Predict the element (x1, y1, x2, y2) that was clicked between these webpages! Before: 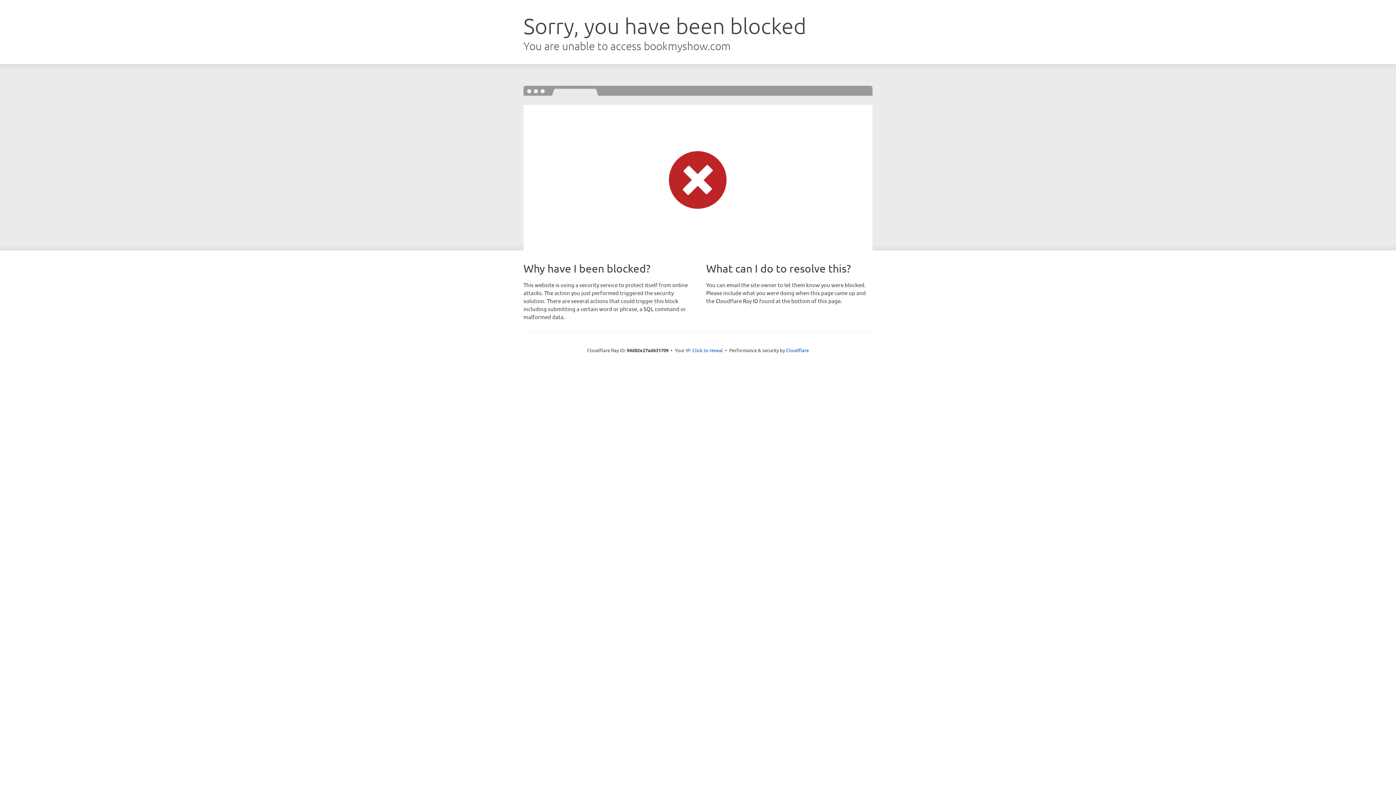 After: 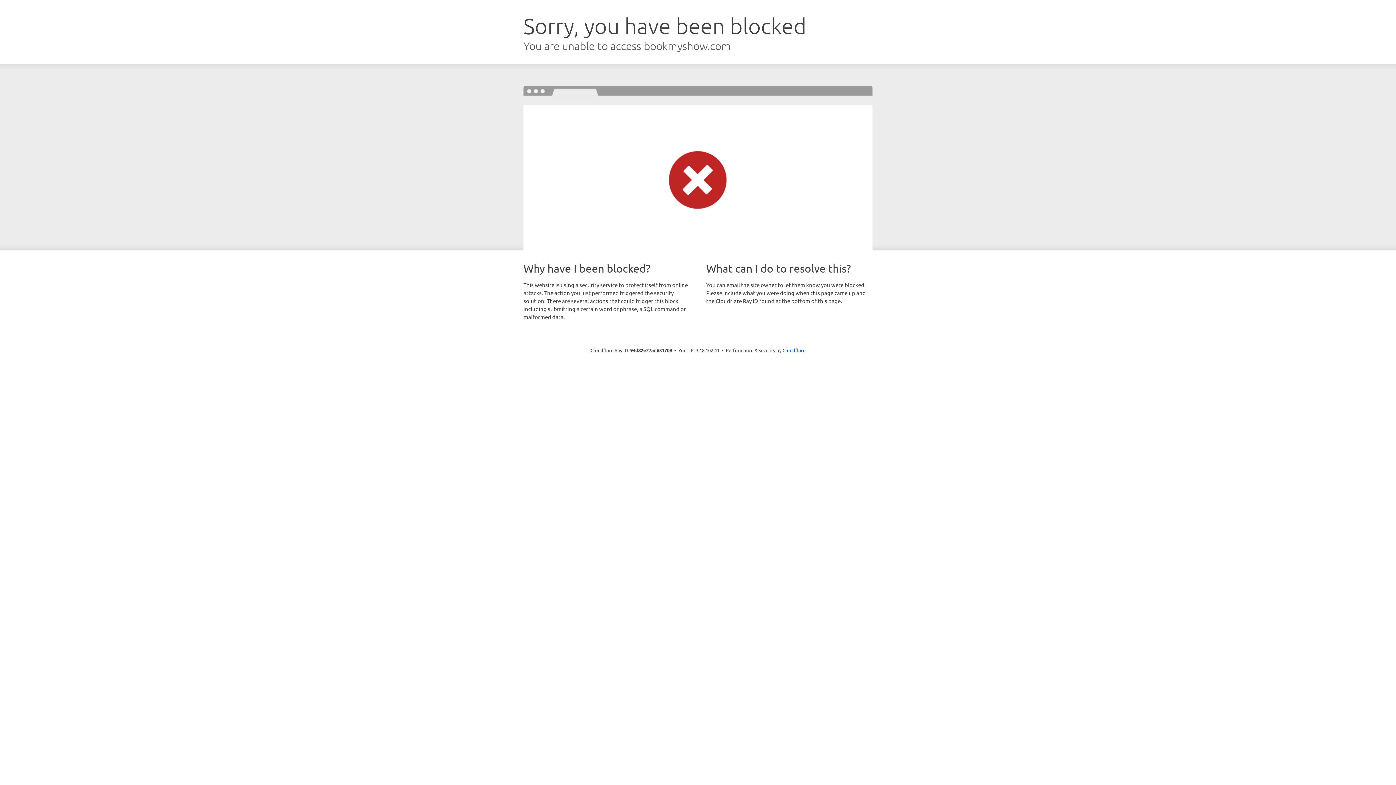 Action: bbox: (692, 346, 723, 353) label: Click to reveal